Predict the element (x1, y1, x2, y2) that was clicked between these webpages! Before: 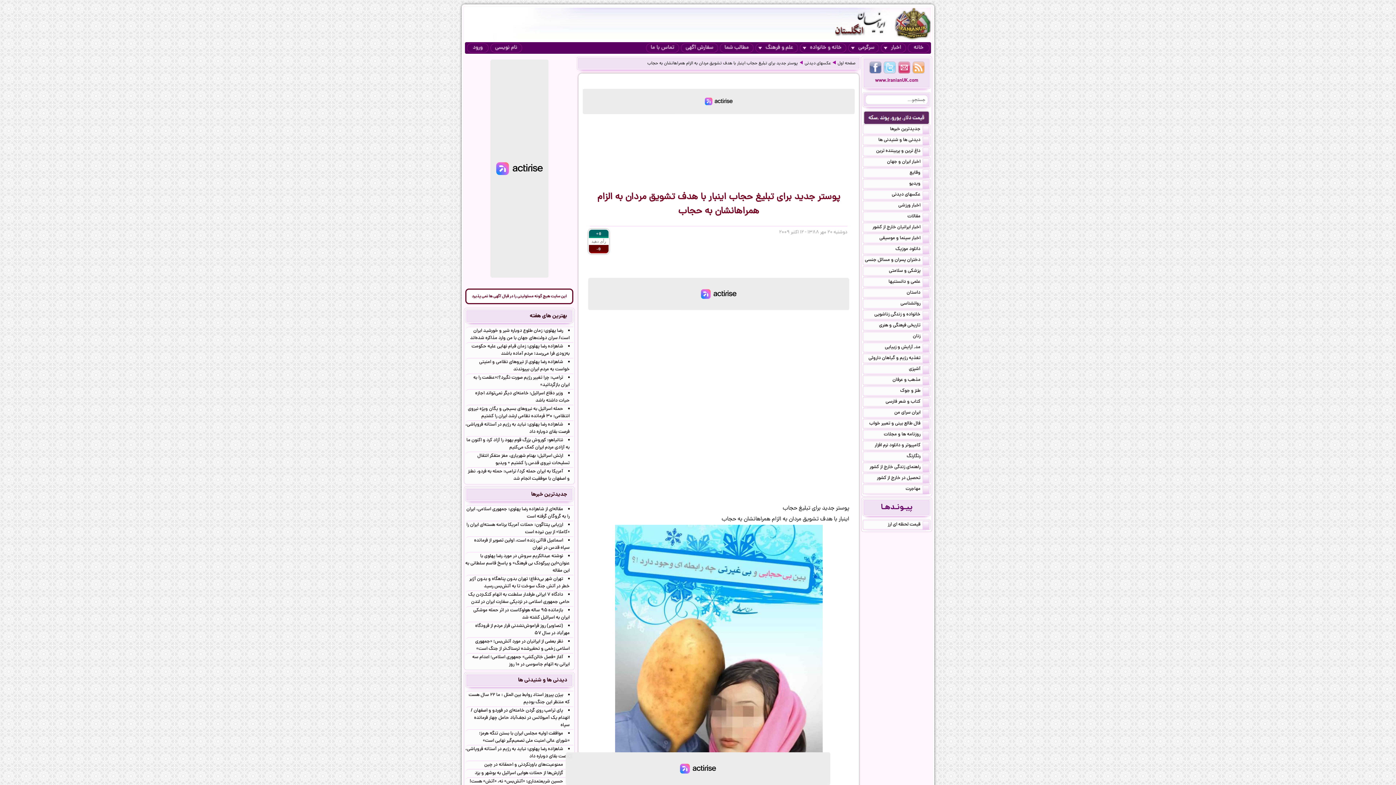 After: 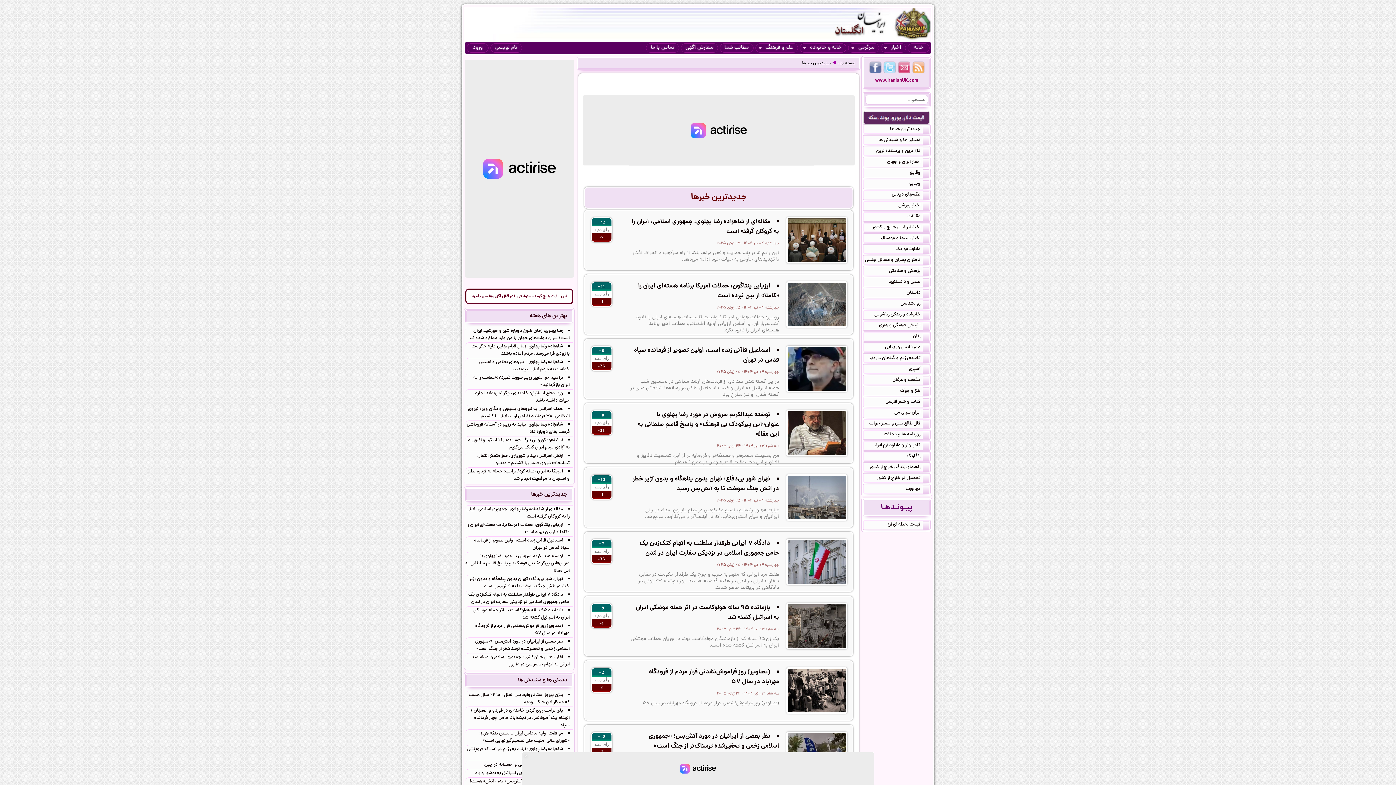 Action: bbox: (468, 490, 570, 499) label: جدیدترین خبرها